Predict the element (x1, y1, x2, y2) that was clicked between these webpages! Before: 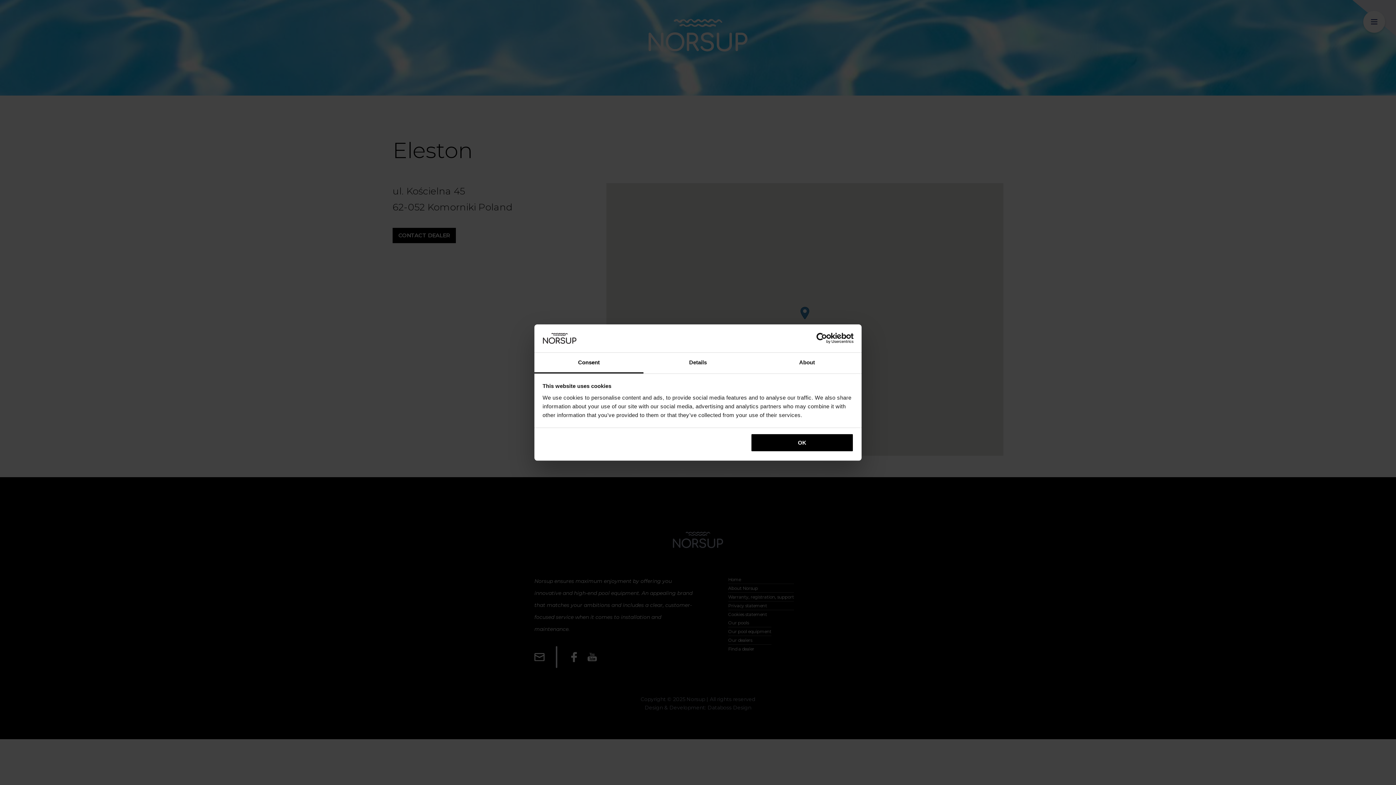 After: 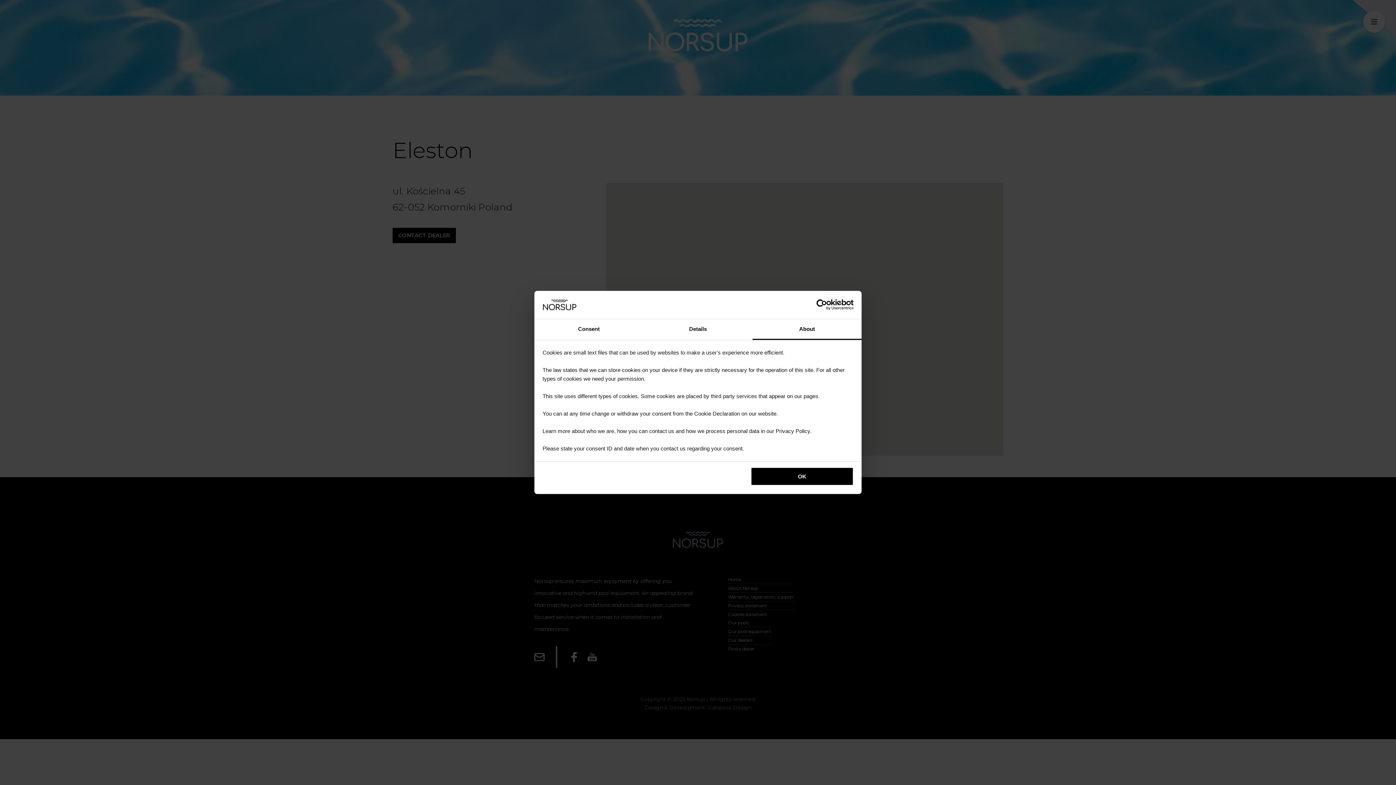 Action: label: About bbox: (752, 352, 861, 373)